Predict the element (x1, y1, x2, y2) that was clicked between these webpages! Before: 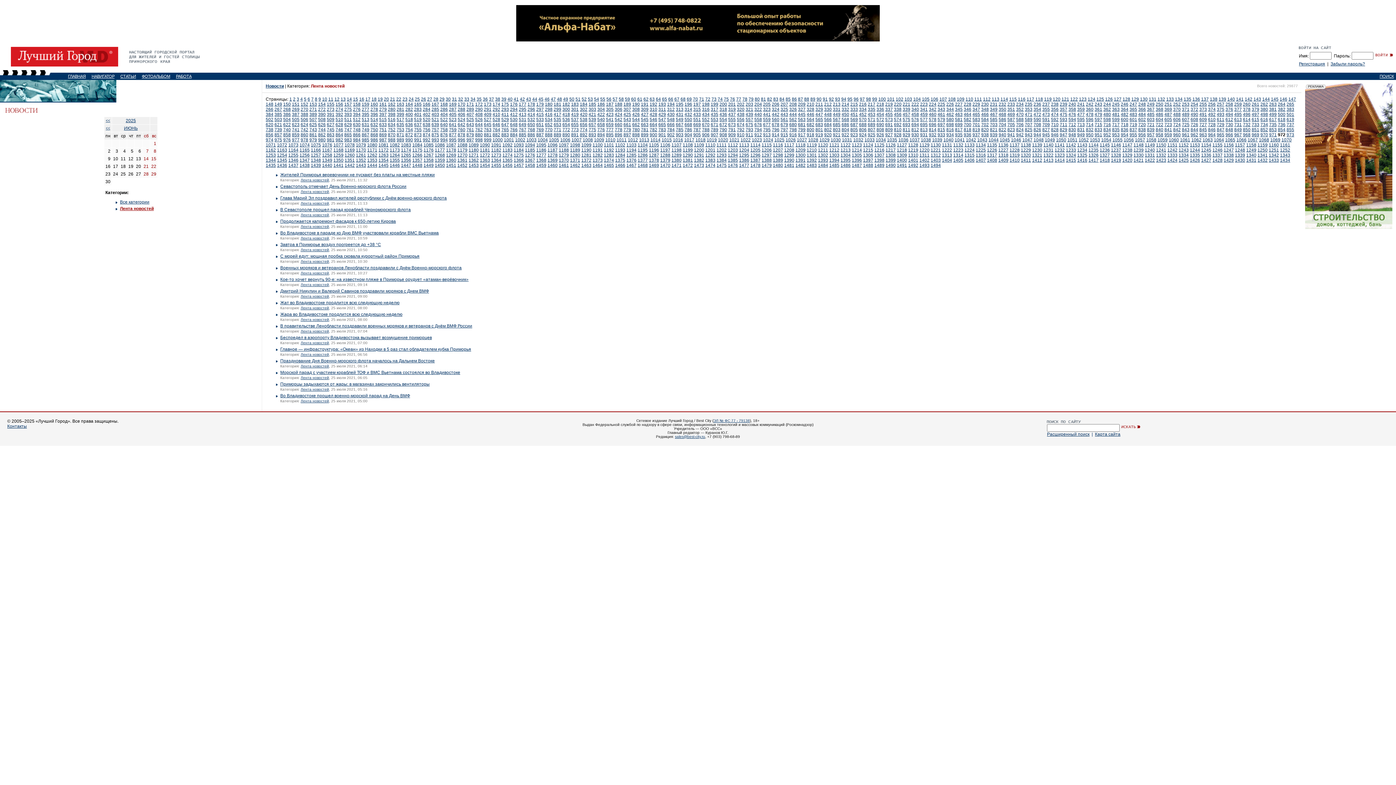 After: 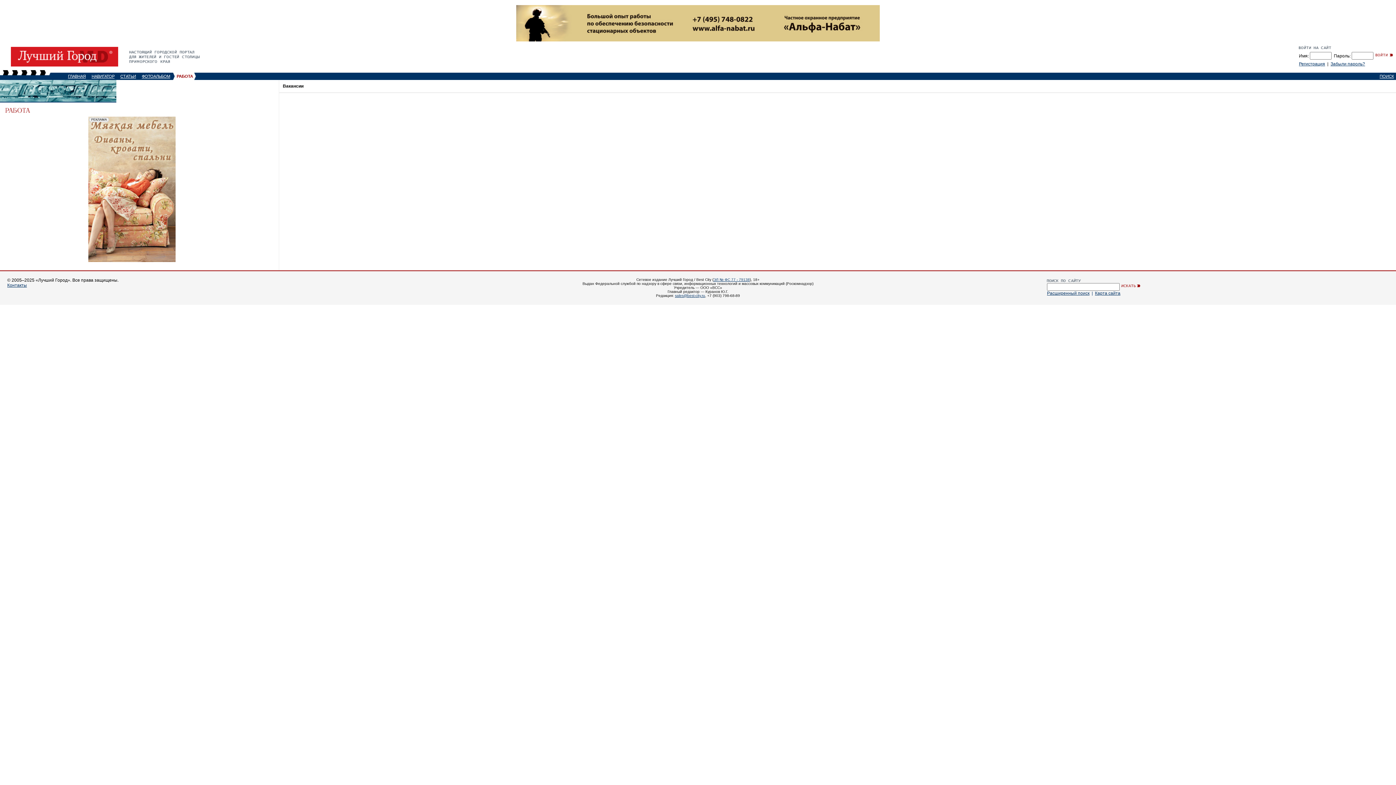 Action: bbox: (176, 74, 191, 78) label: РАБОТА